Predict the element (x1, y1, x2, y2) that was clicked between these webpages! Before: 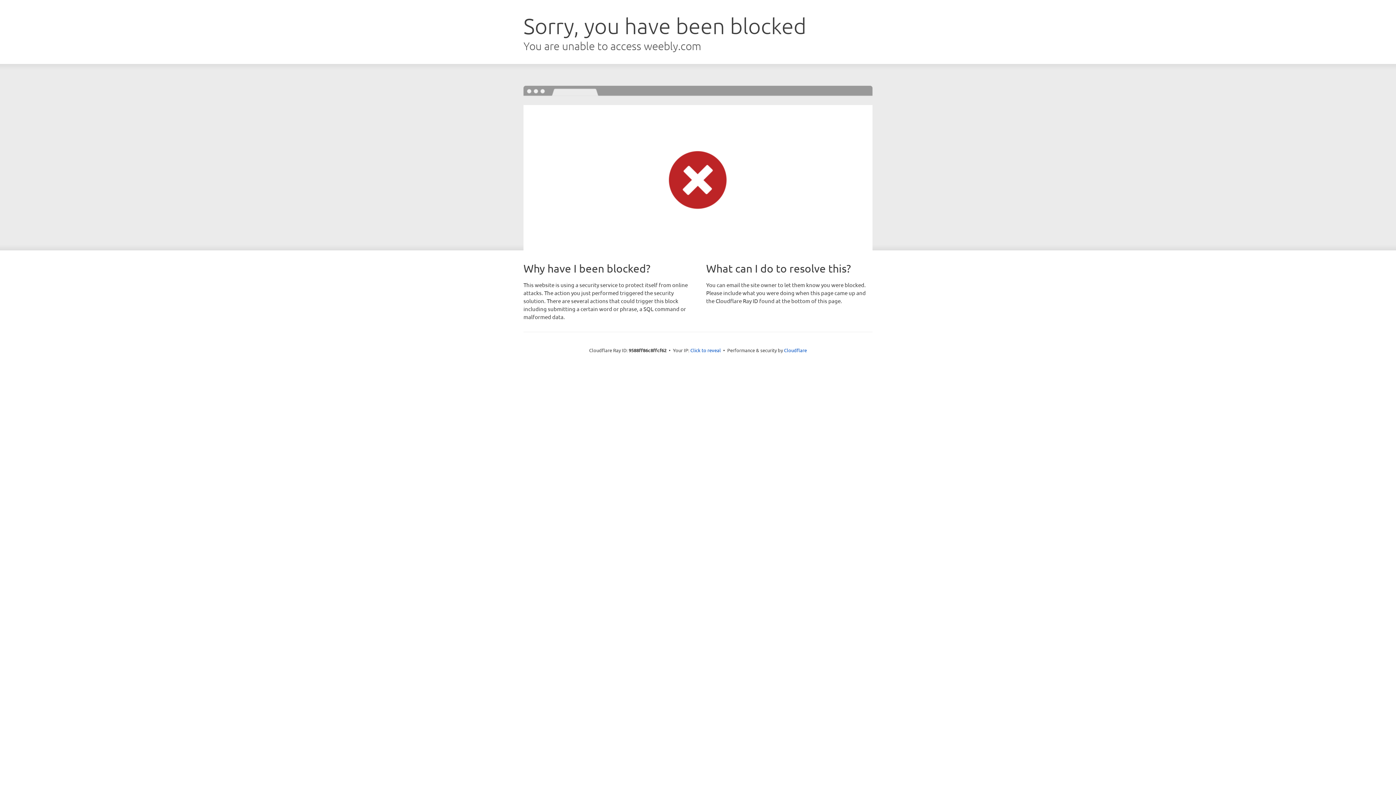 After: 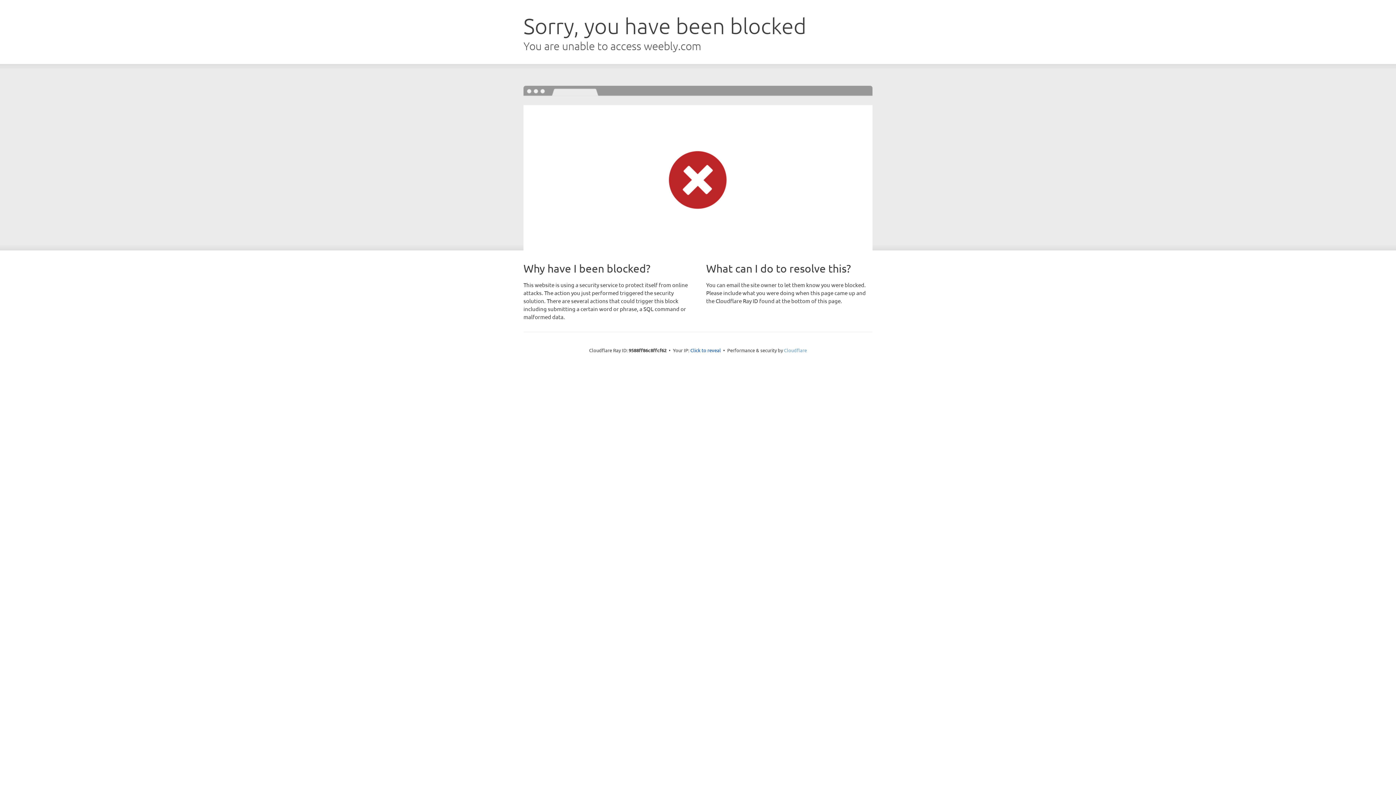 Action: label: Cloudflare bbox: (784, 347, 807, 353)